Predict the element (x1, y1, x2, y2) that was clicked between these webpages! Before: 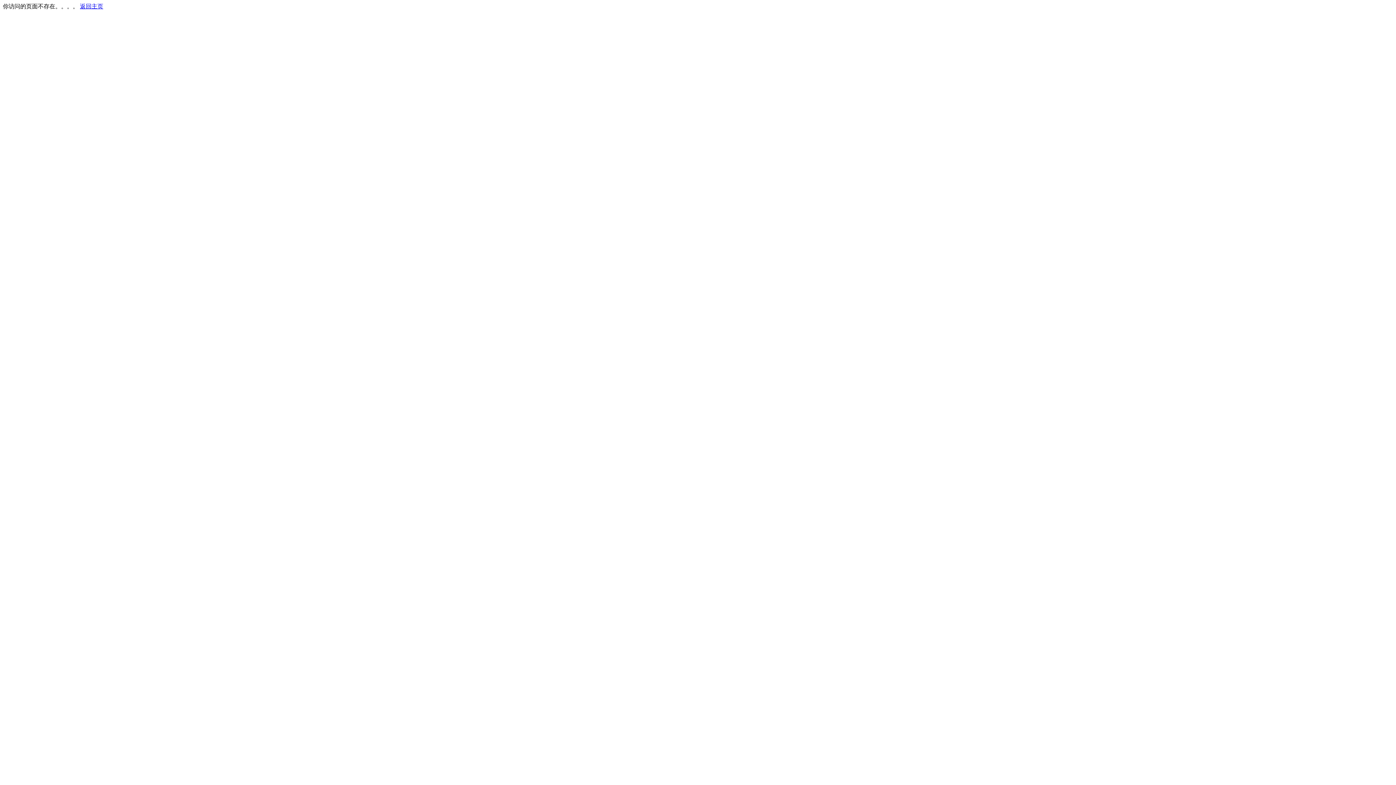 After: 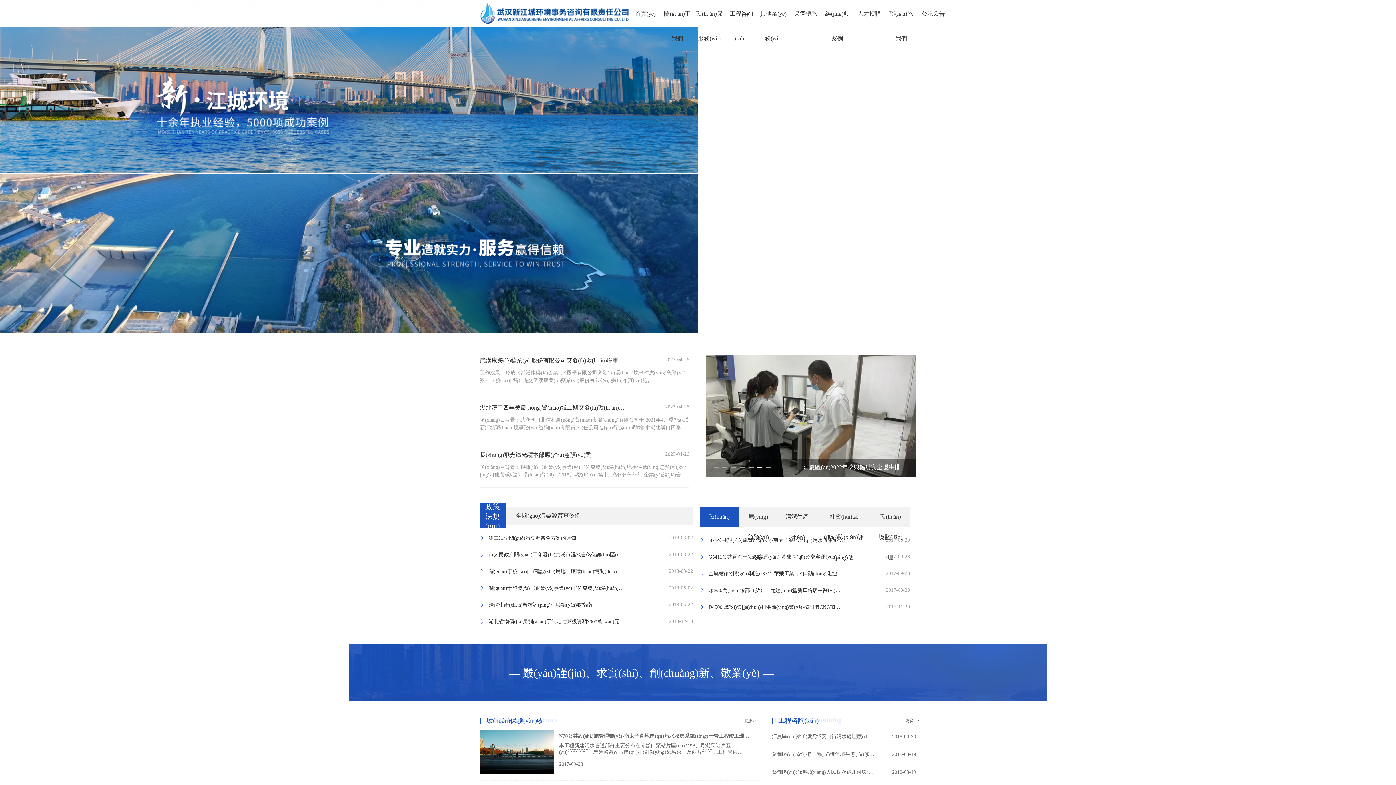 Action: bbox: (80, 3, 103, 9) label: 返回主页